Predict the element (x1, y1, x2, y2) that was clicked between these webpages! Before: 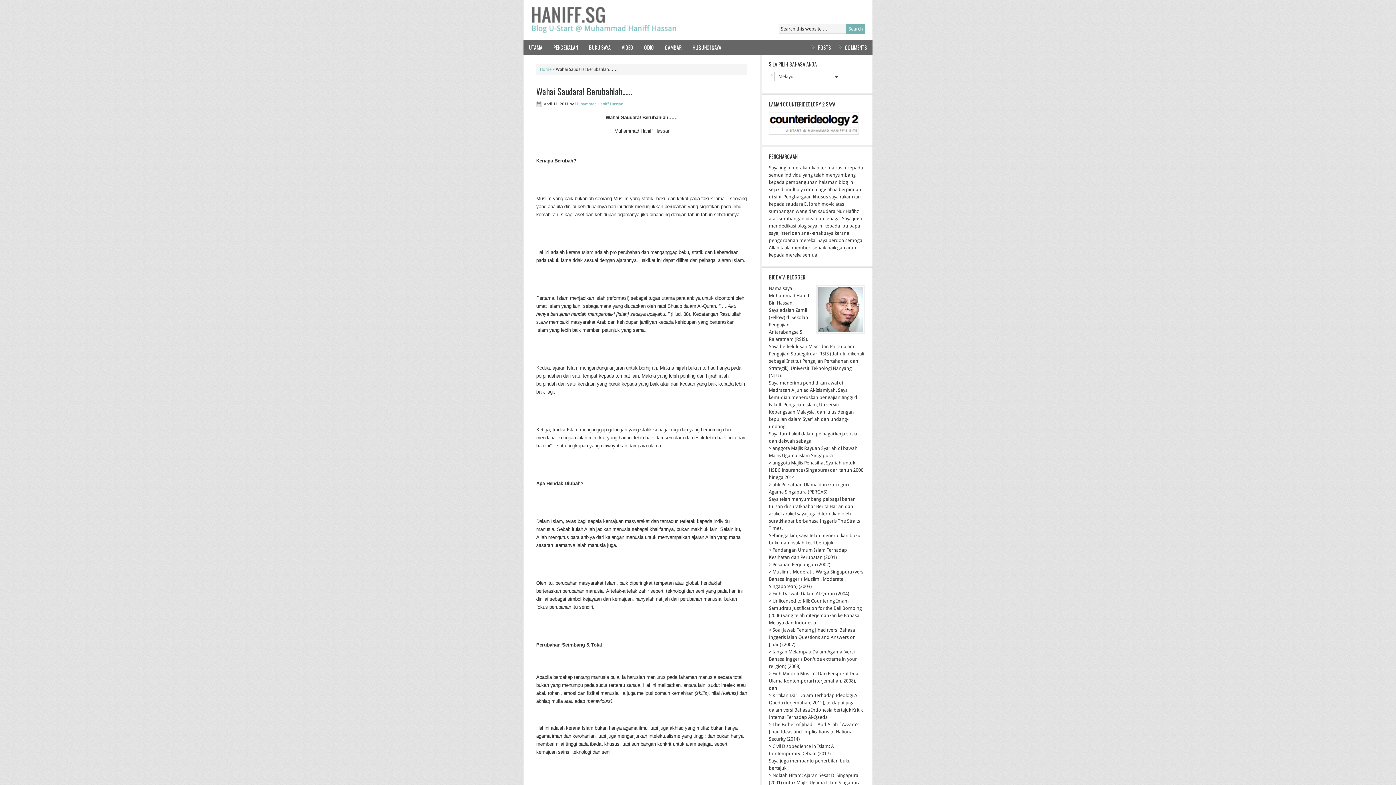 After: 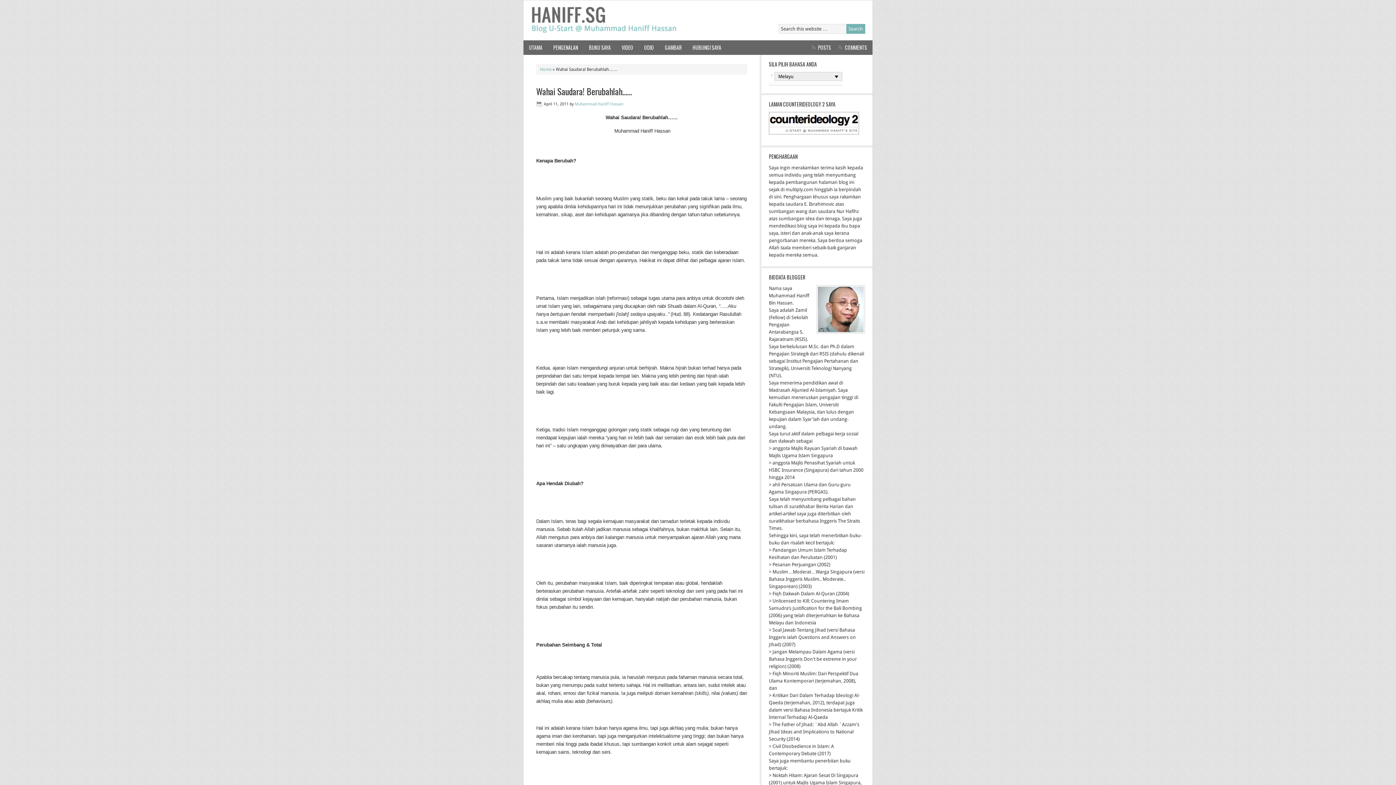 Action: bbox: (774, 72, 842, 81) label: Melayu